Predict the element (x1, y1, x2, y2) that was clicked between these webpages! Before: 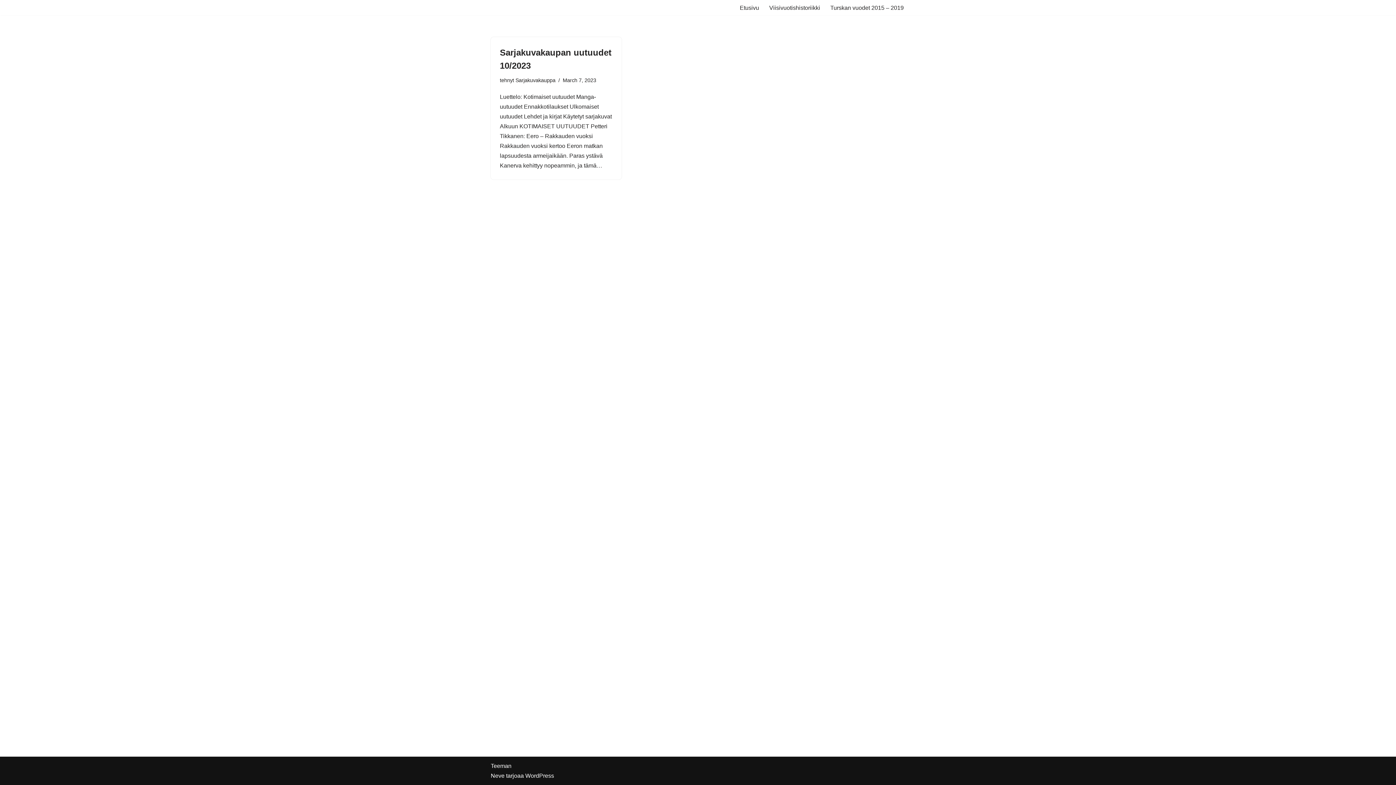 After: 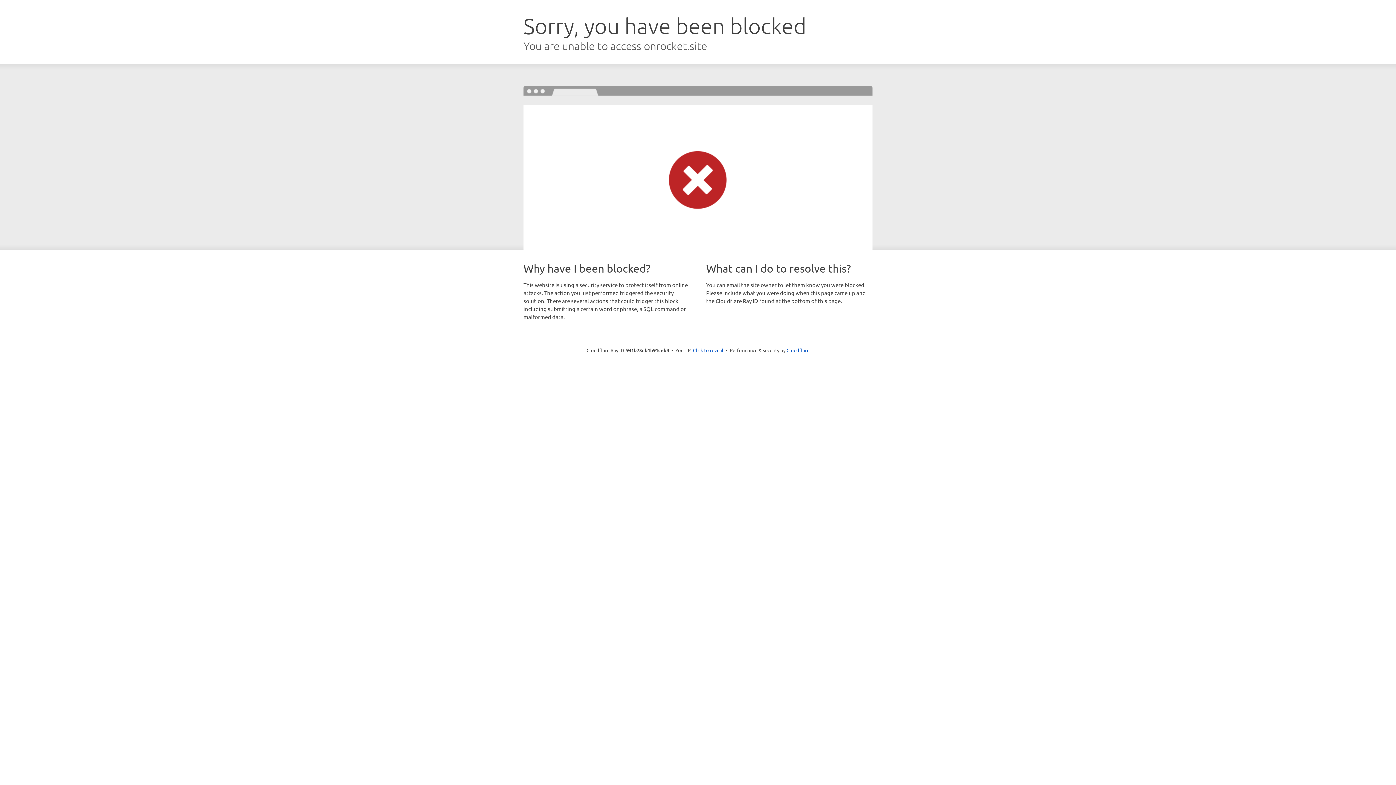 Action: bbox: (490, 773, 504, 779) label: Neve